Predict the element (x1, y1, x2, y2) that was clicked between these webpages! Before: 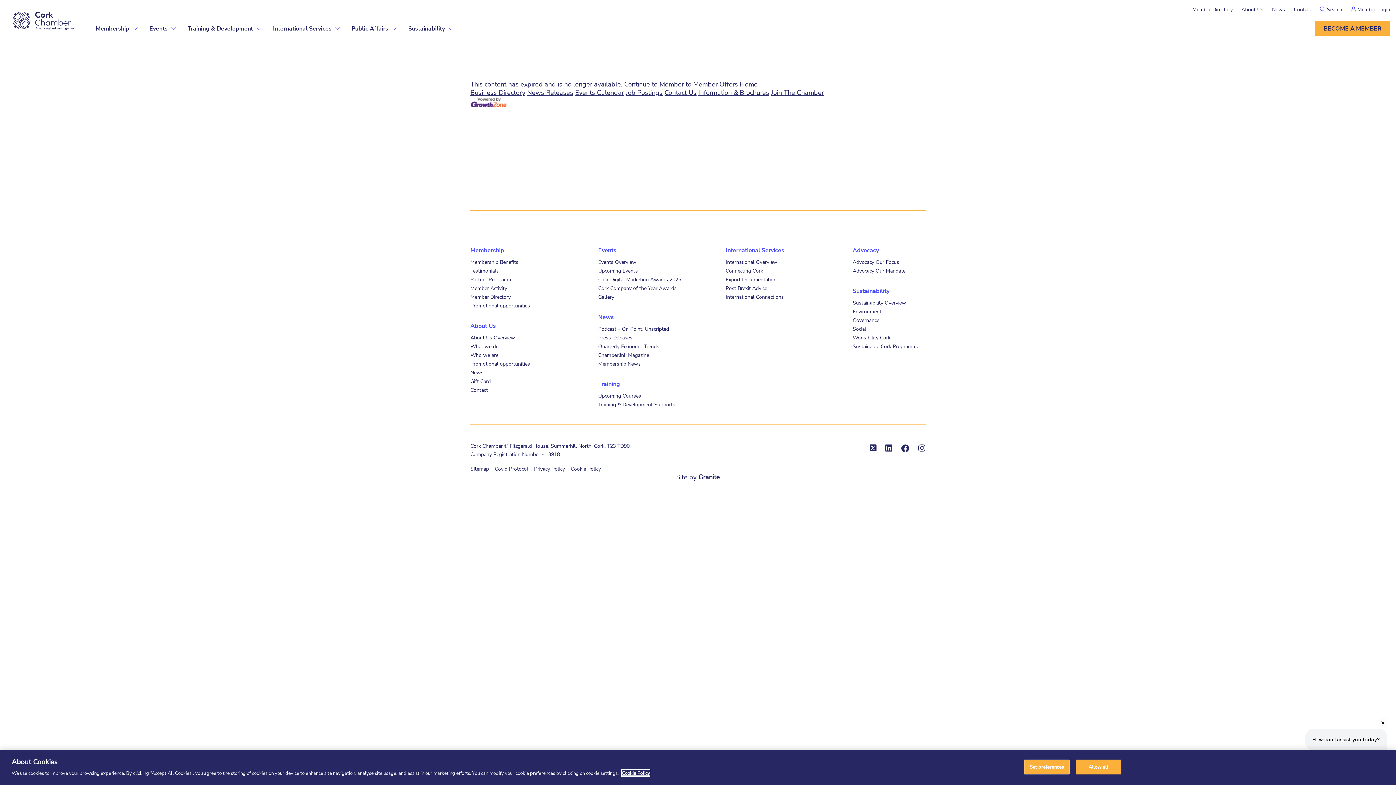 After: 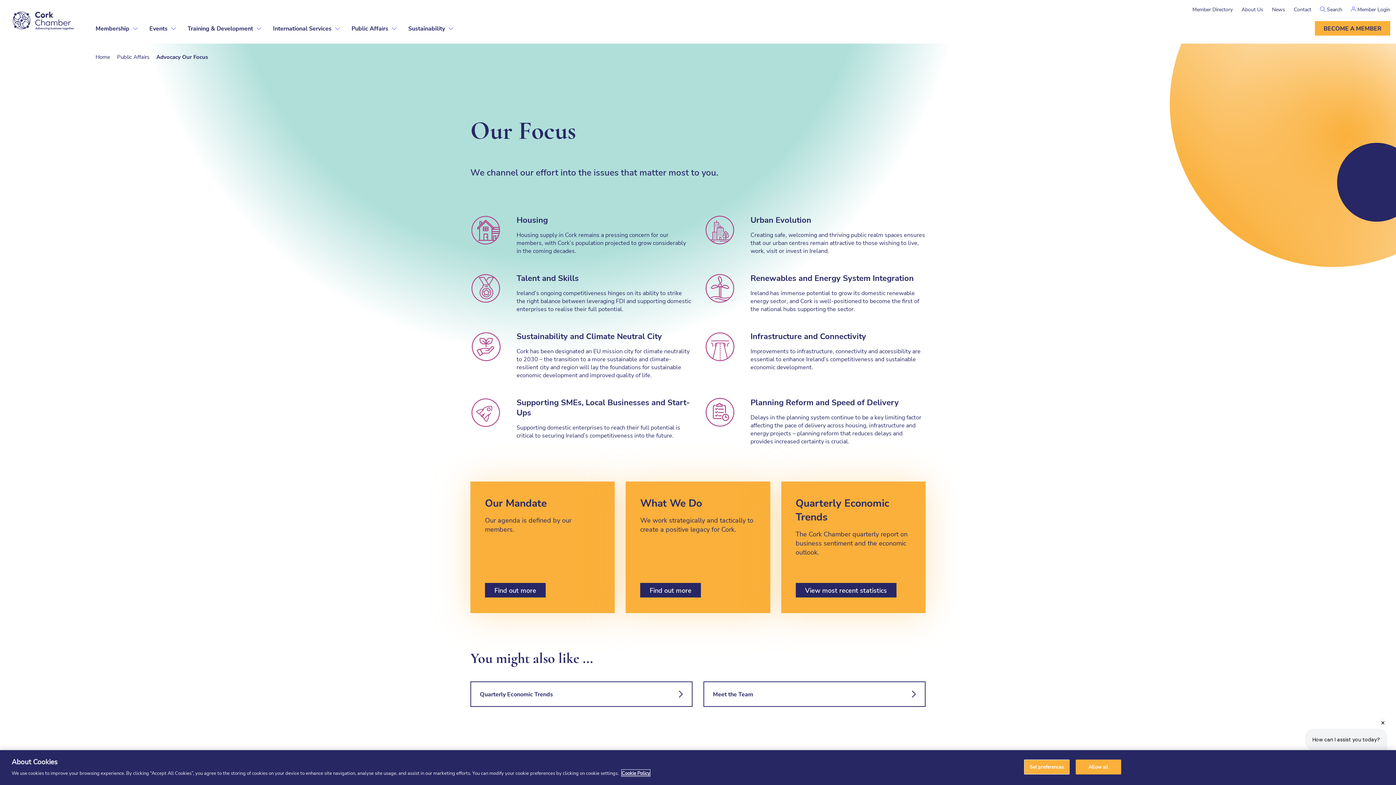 Action: bbox: (852, 259, 899, 264) label: Advocacy Our Focus